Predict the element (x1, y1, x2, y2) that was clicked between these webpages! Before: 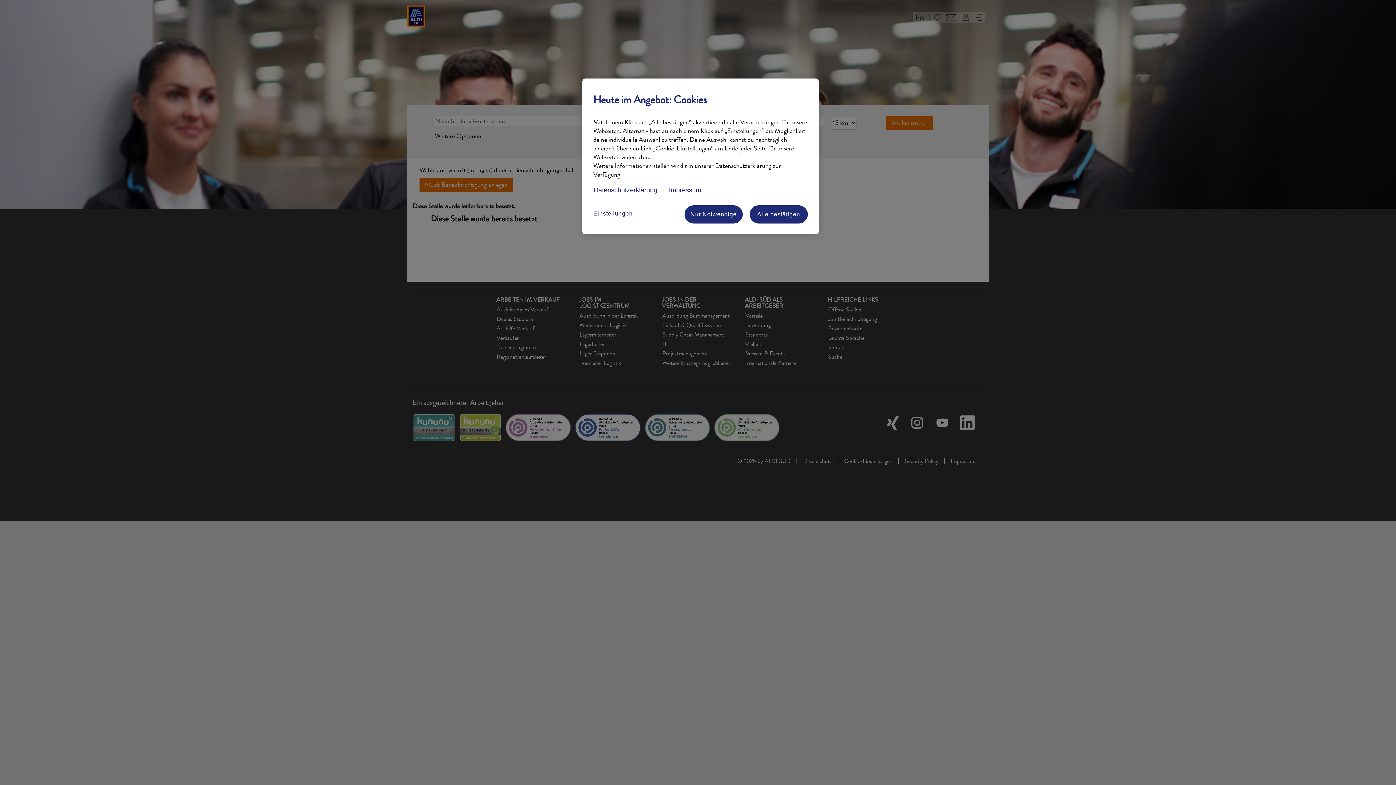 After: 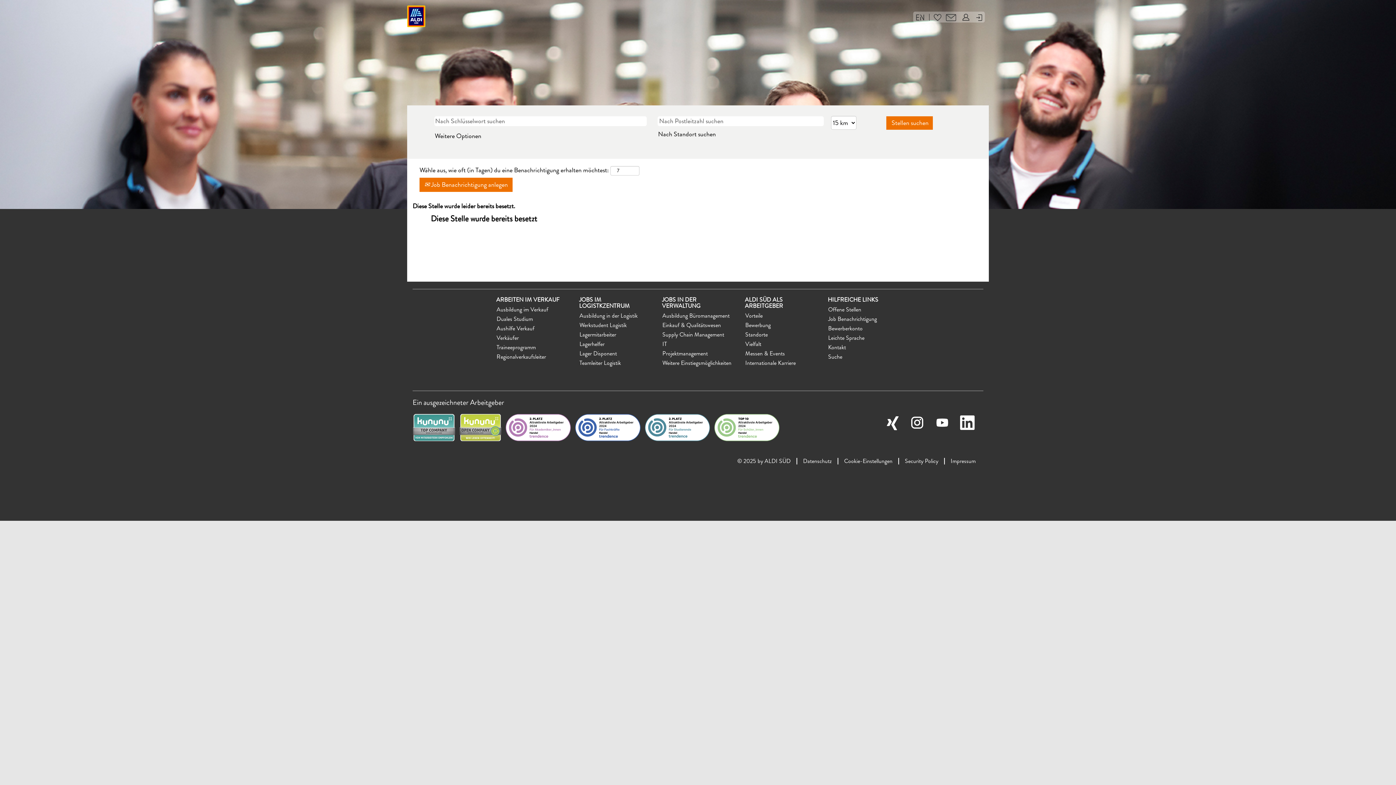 Action: bbox: (684, 205, 742, 223) label: Nur Notwendige